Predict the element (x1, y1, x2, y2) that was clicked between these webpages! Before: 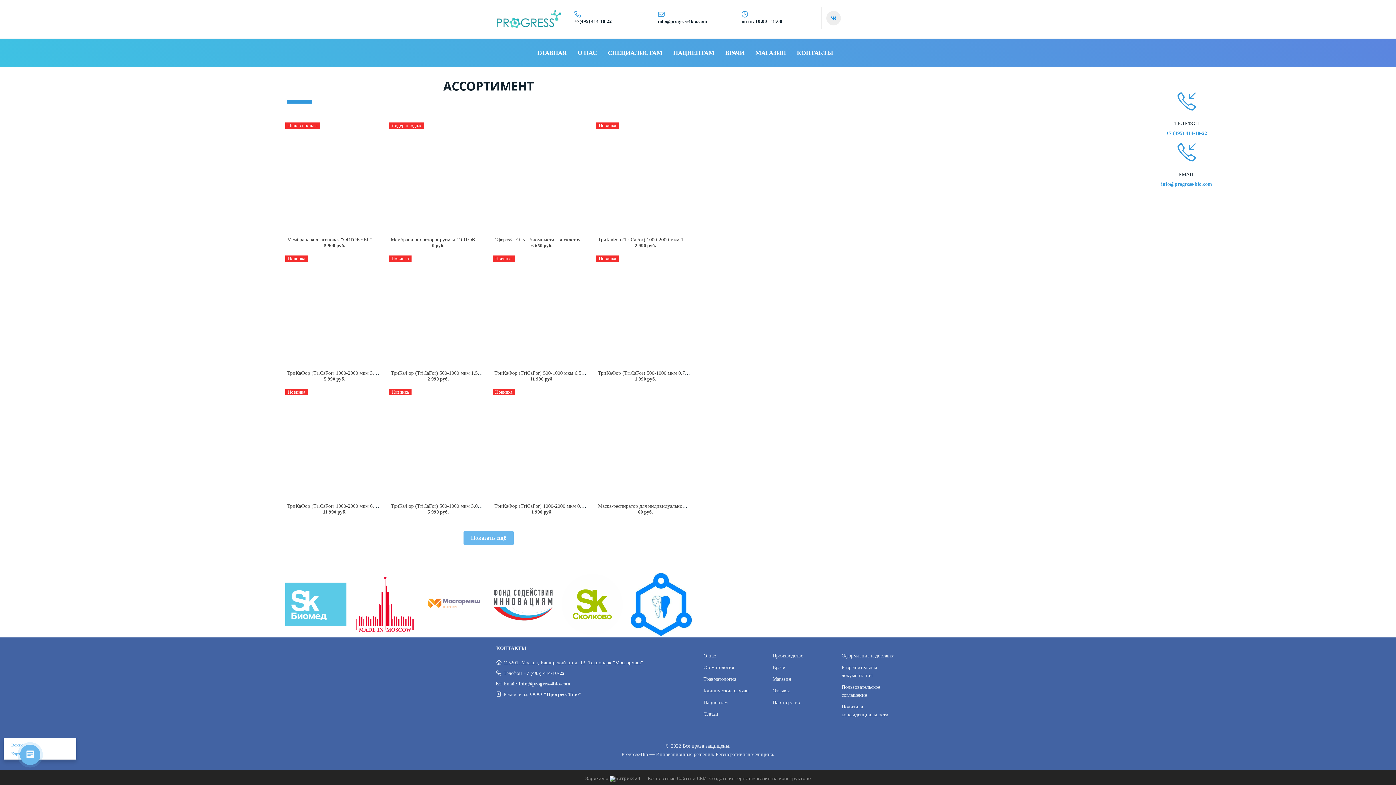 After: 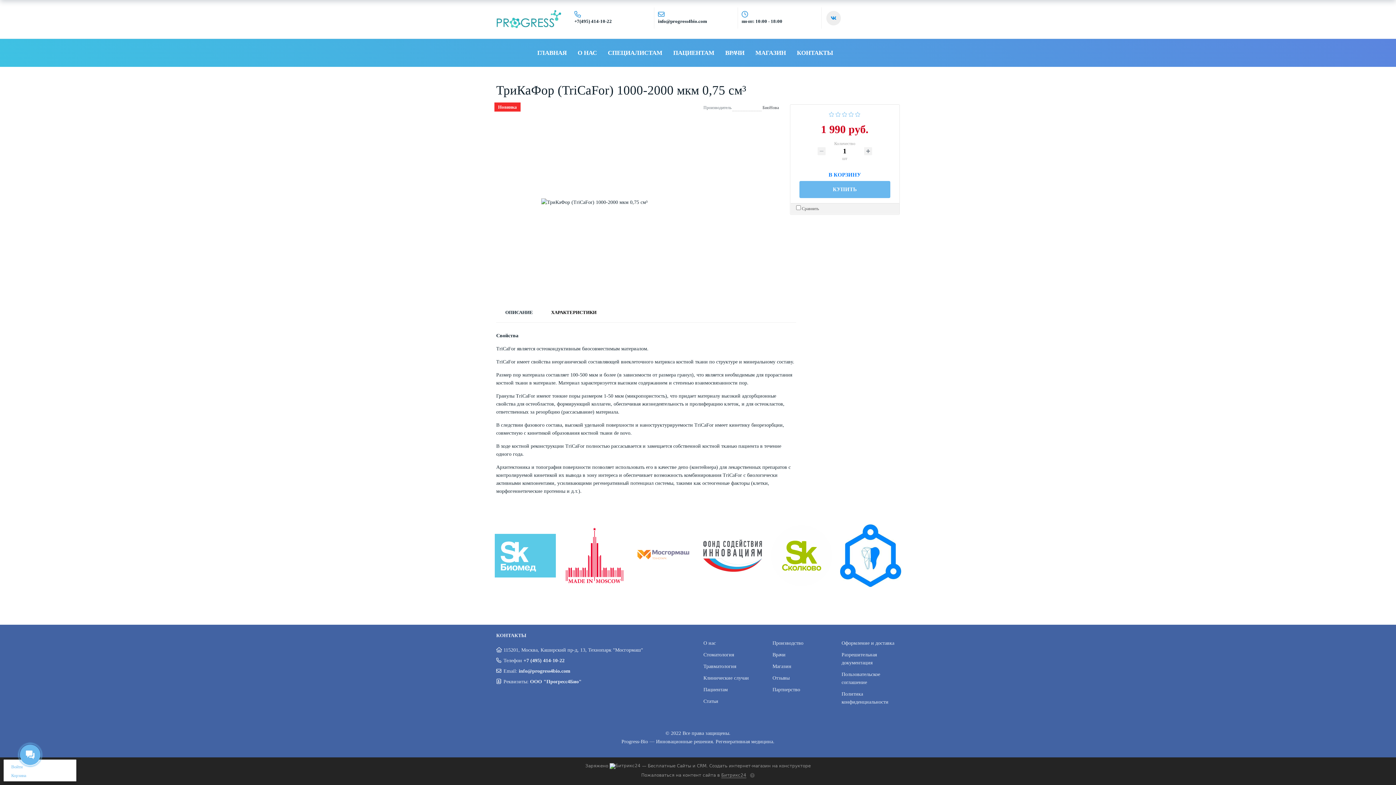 Action: bbox: (494, 503, 594, 509) label: ТриКаФор (TriCaFor) 1000-2000 мкм 0,75 см³